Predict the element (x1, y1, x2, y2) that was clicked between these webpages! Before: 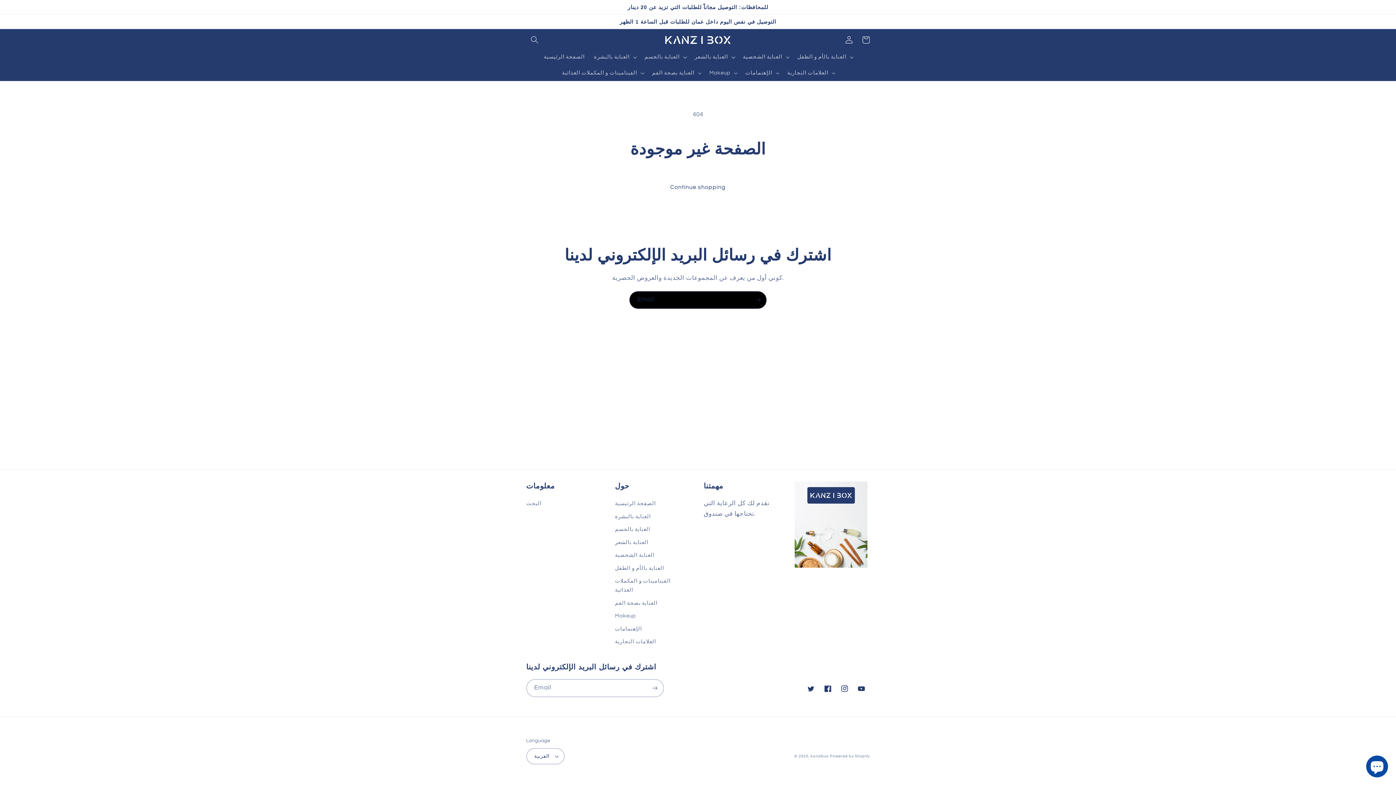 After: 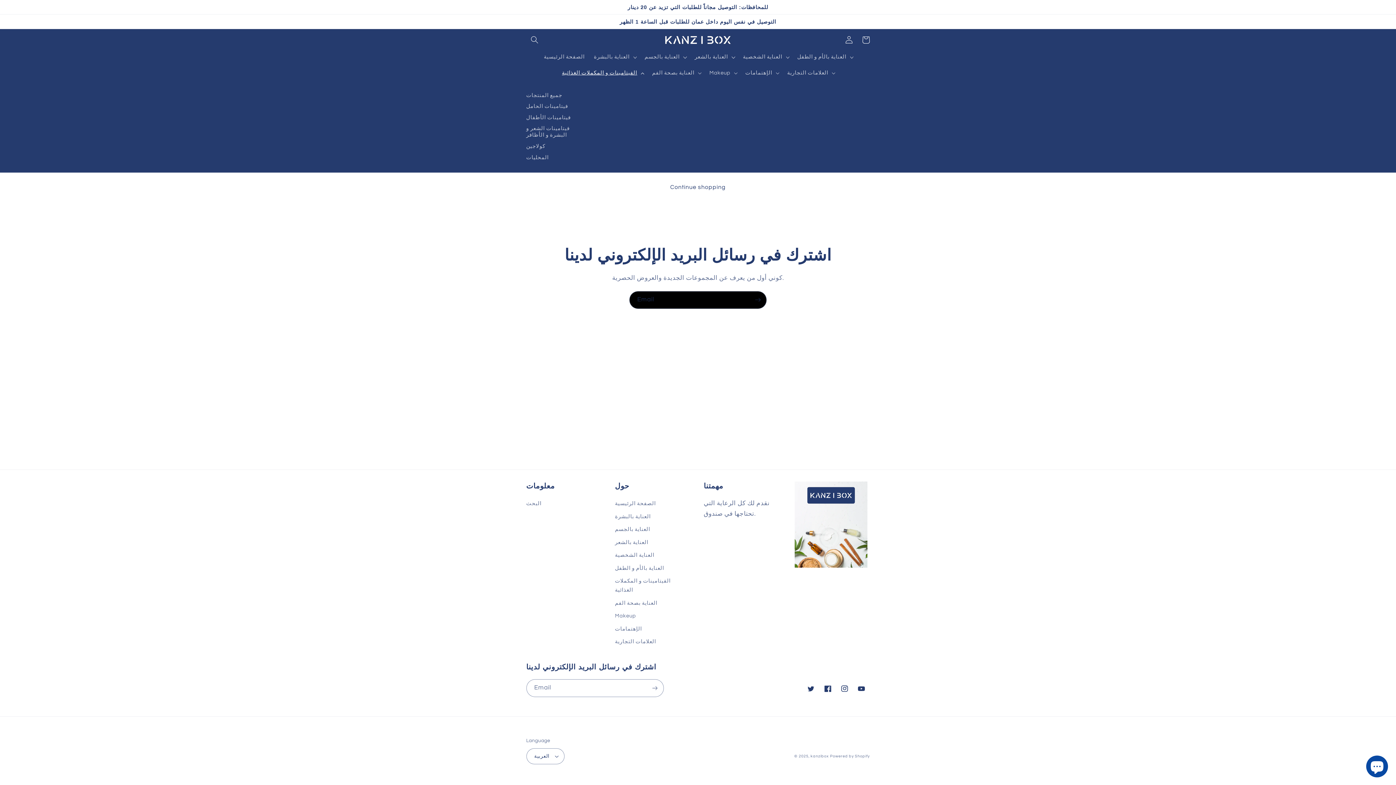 Action: bbox: (557, 65, 647, 80) label: الفيتامينات و المكملات الغذائية